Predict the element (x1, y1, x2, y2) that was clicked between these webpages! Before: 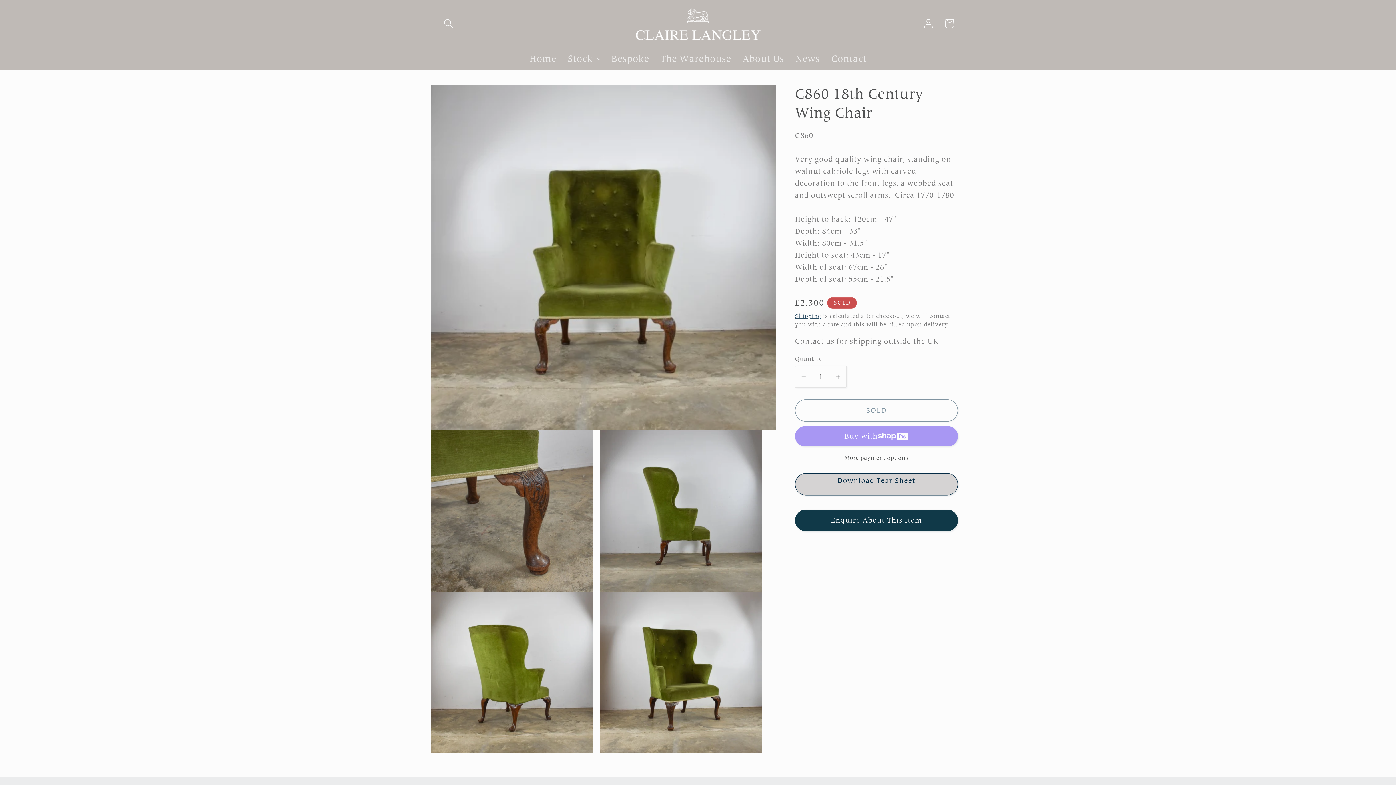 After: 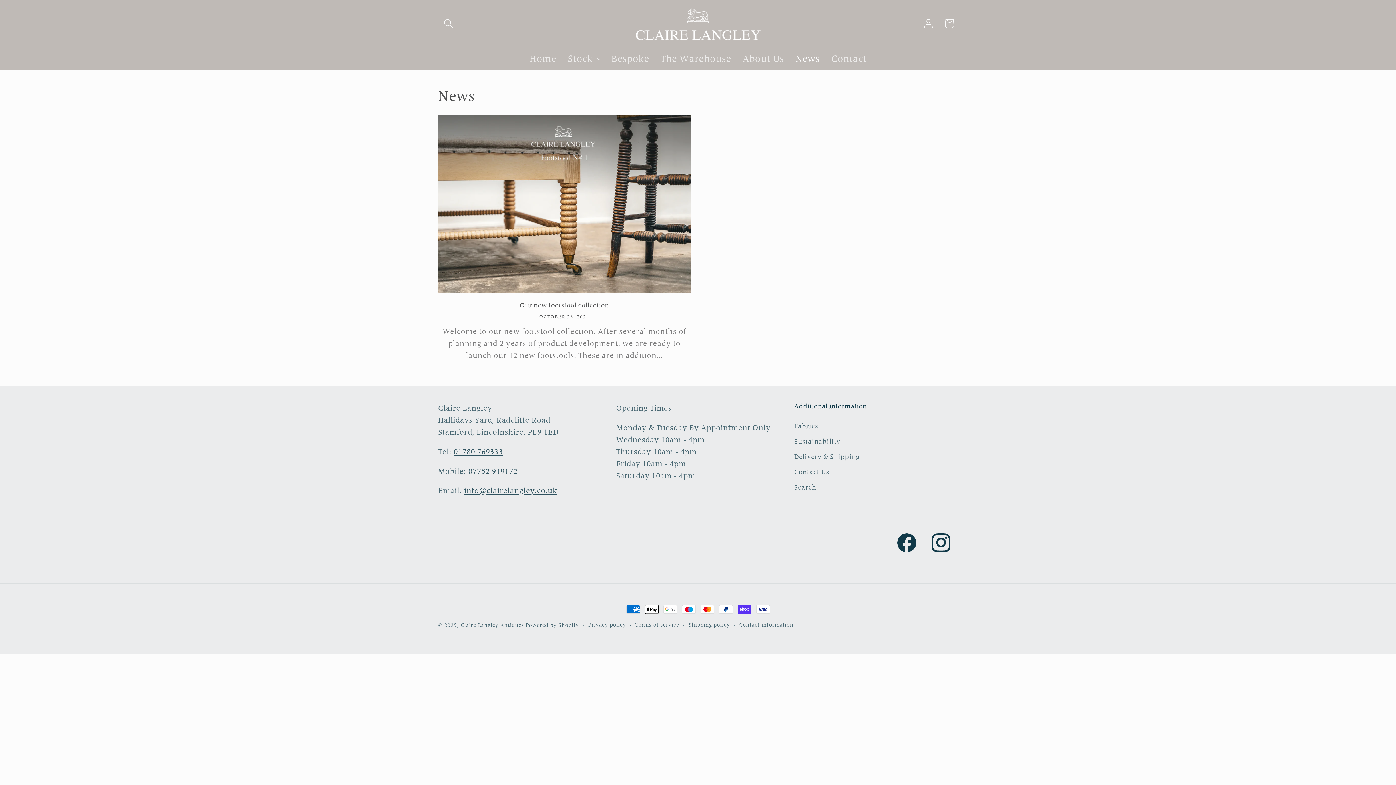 Action: bbox: (789, 47, 825, 70) label: News